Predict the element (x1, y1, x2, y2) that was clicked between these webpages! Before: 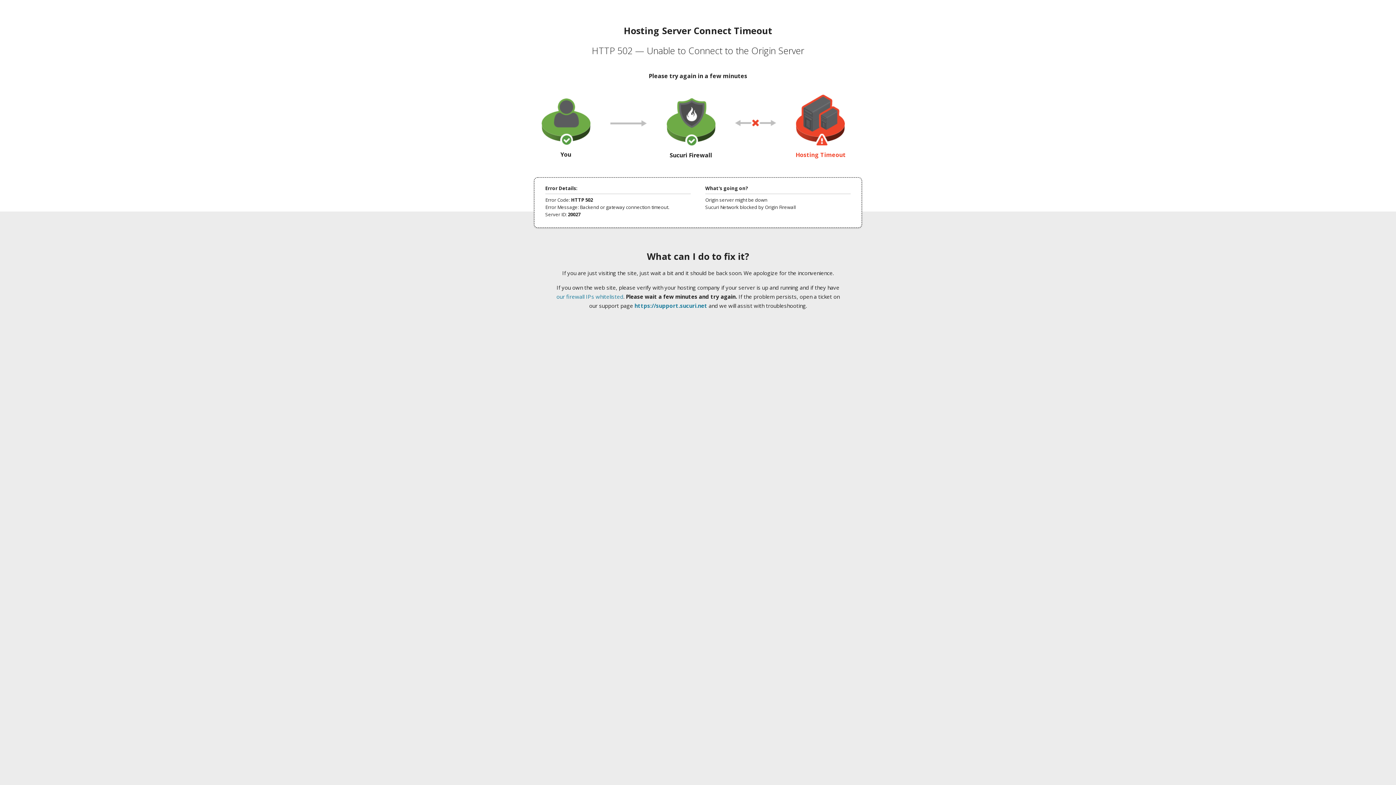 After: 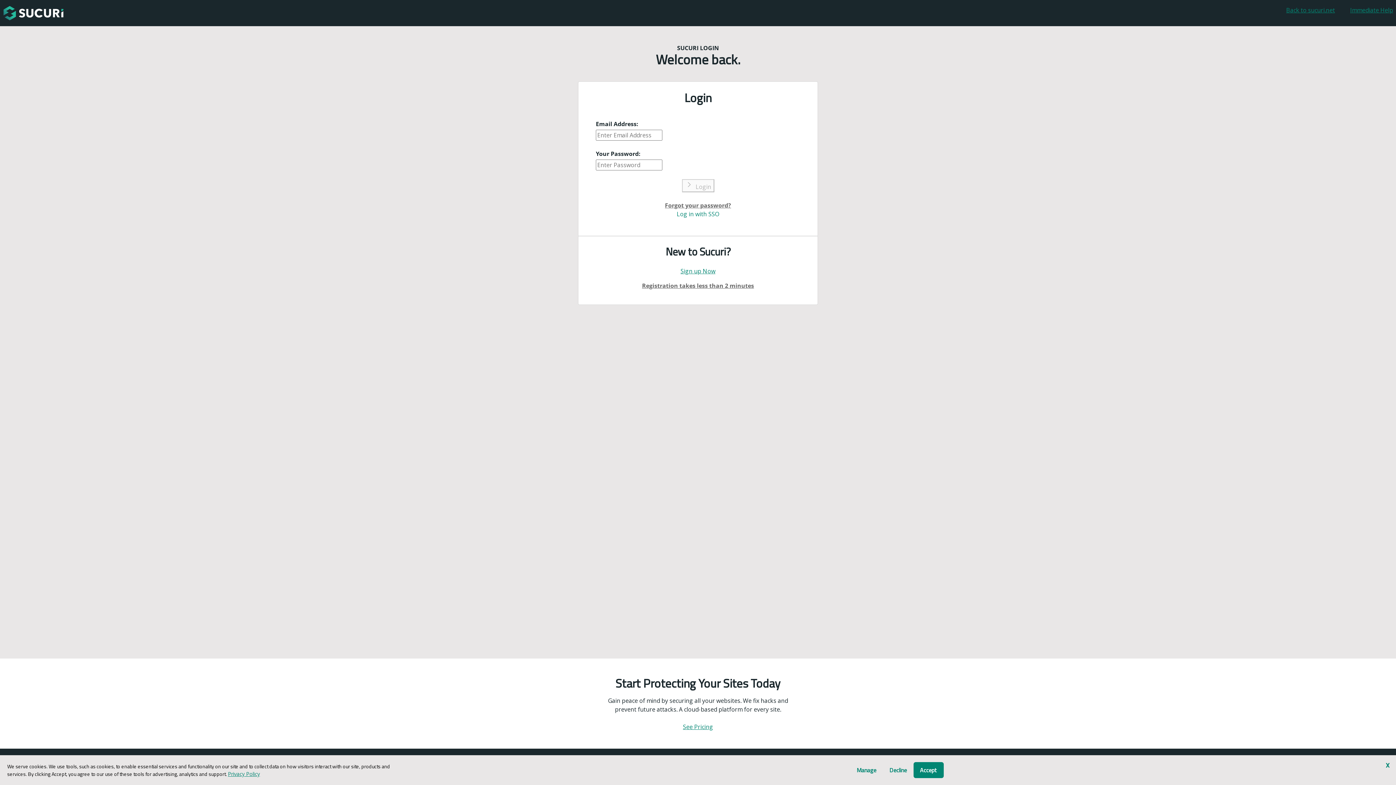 Action: bbox: (634, 302, 707, 309) label: https://support.sucuri.net